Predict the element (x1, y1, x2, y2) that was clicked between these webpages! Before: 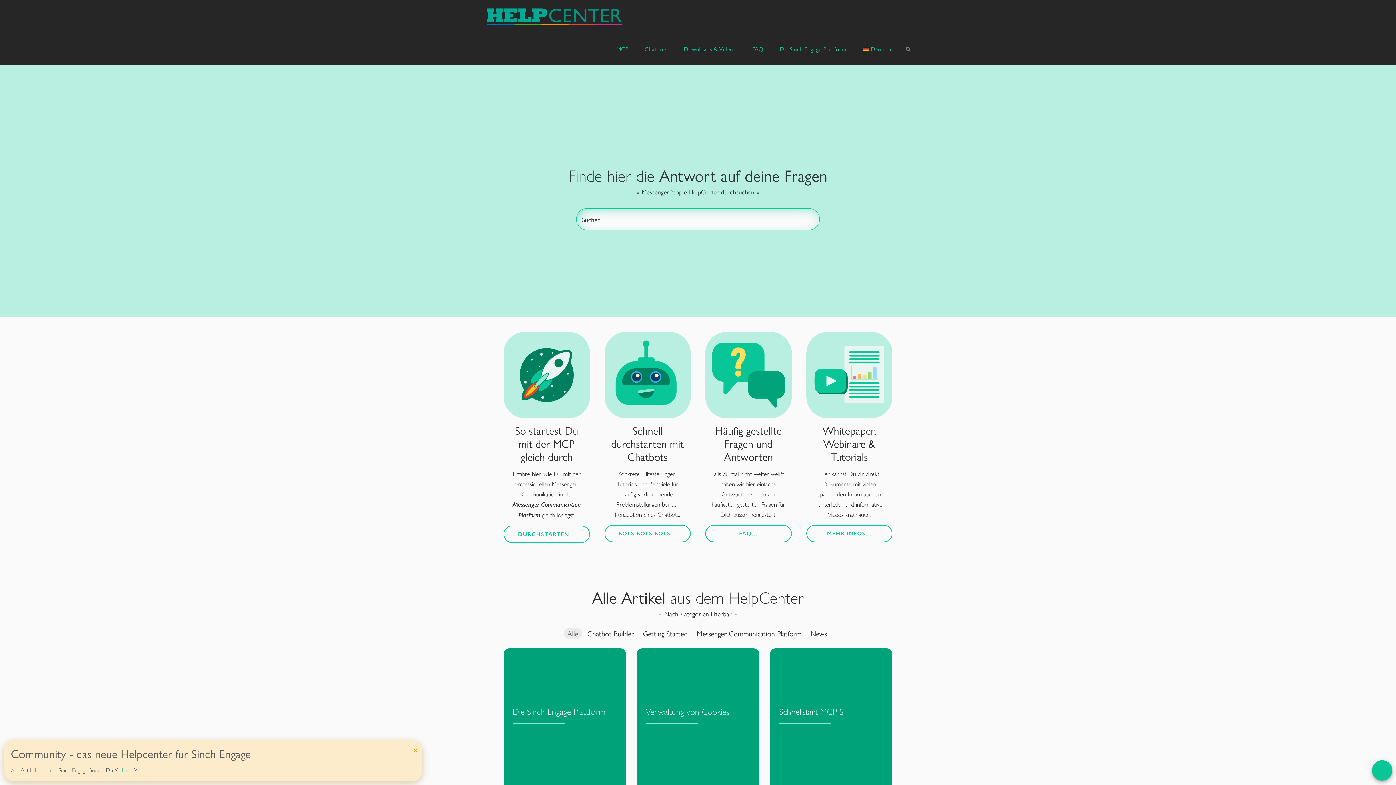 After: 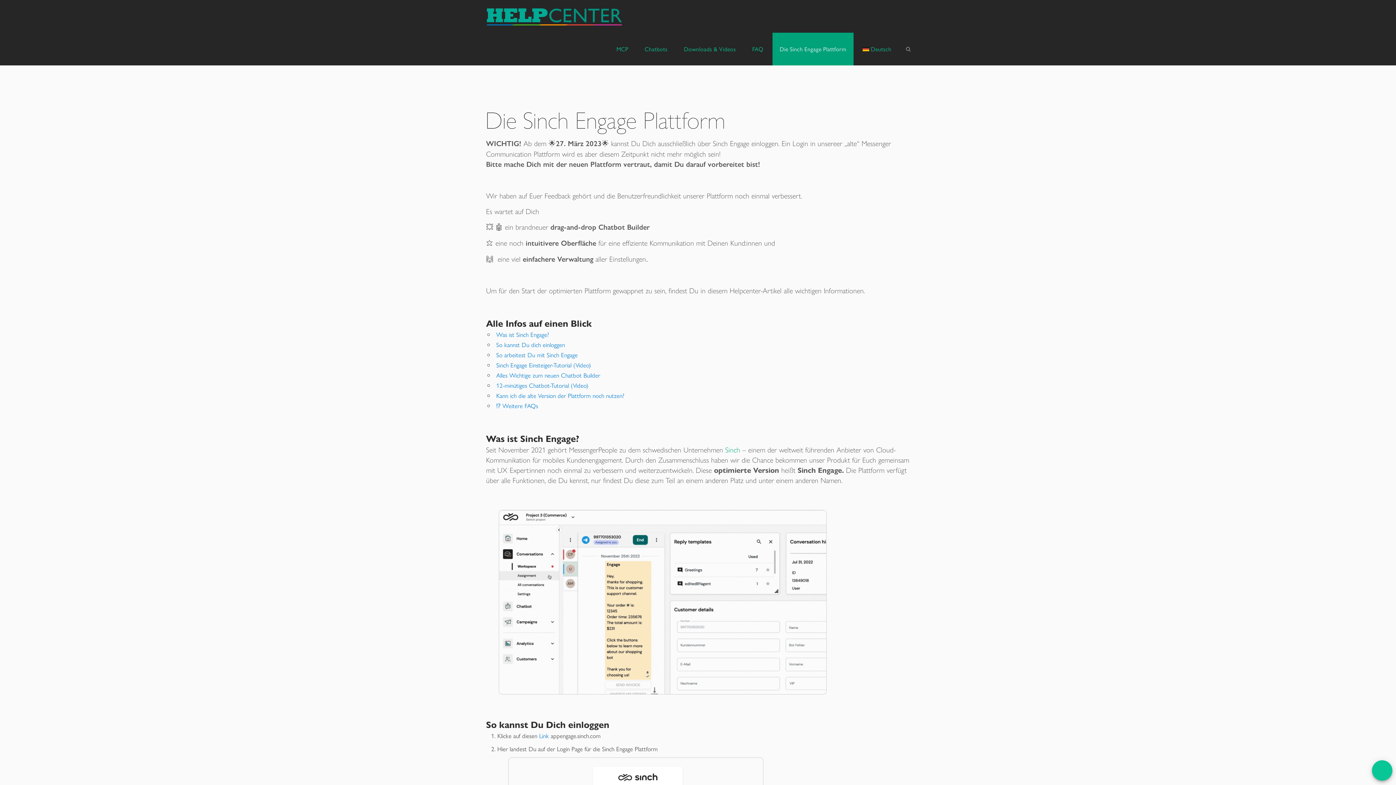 Action: label: Die Sinch Engage Plattform bbox: (772, 32, 853, 65)